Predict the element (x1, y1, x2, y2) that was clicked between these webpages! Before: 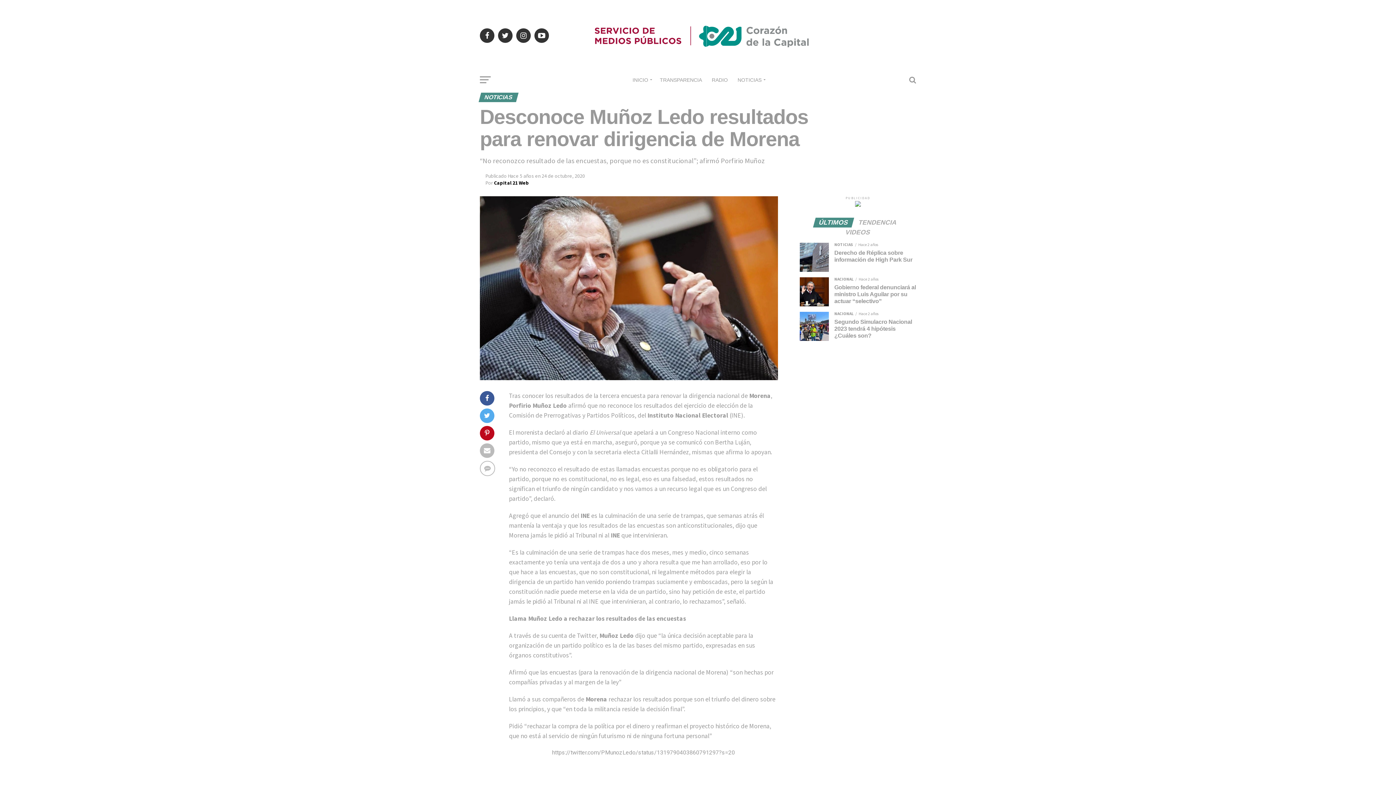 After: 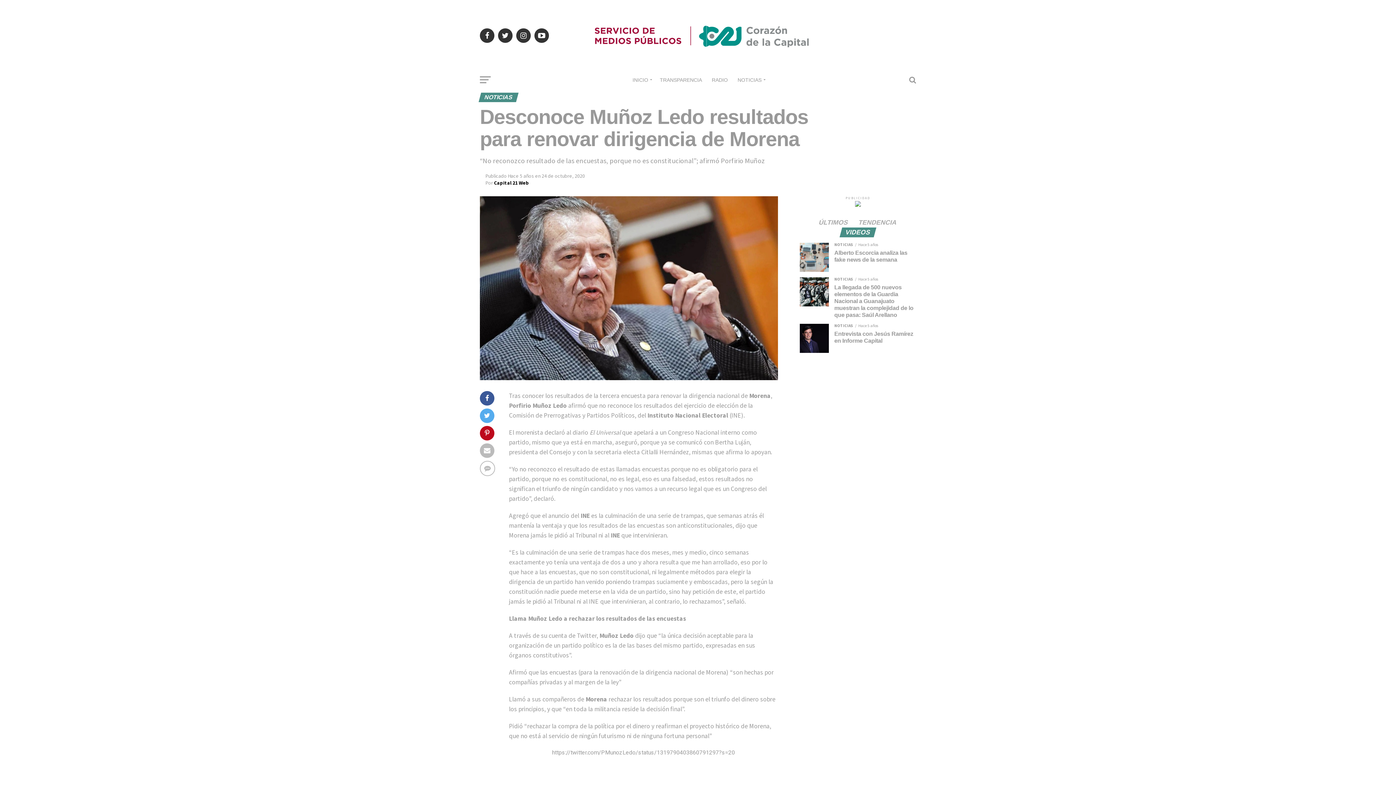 Action: bbox: (841, 229, 875, 236) label: VIDEOS